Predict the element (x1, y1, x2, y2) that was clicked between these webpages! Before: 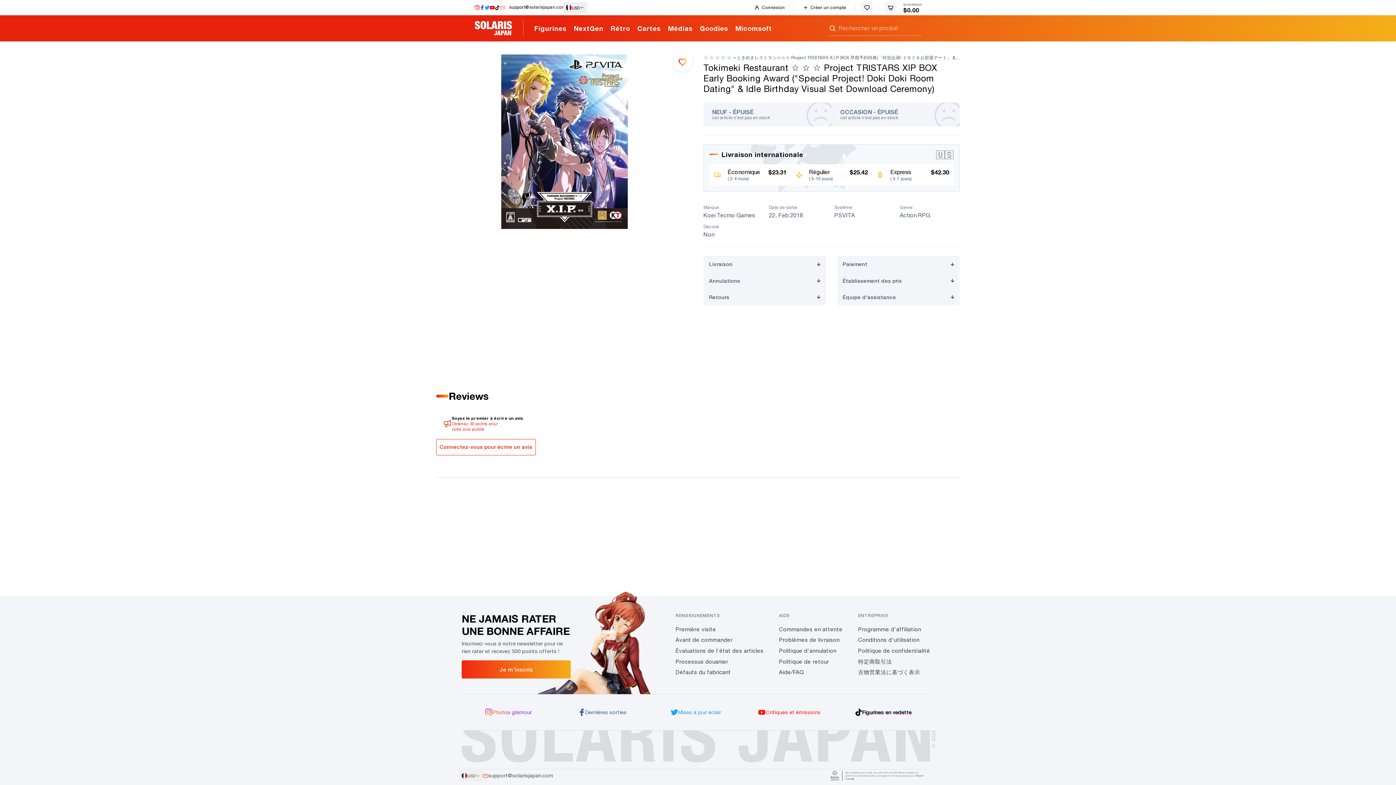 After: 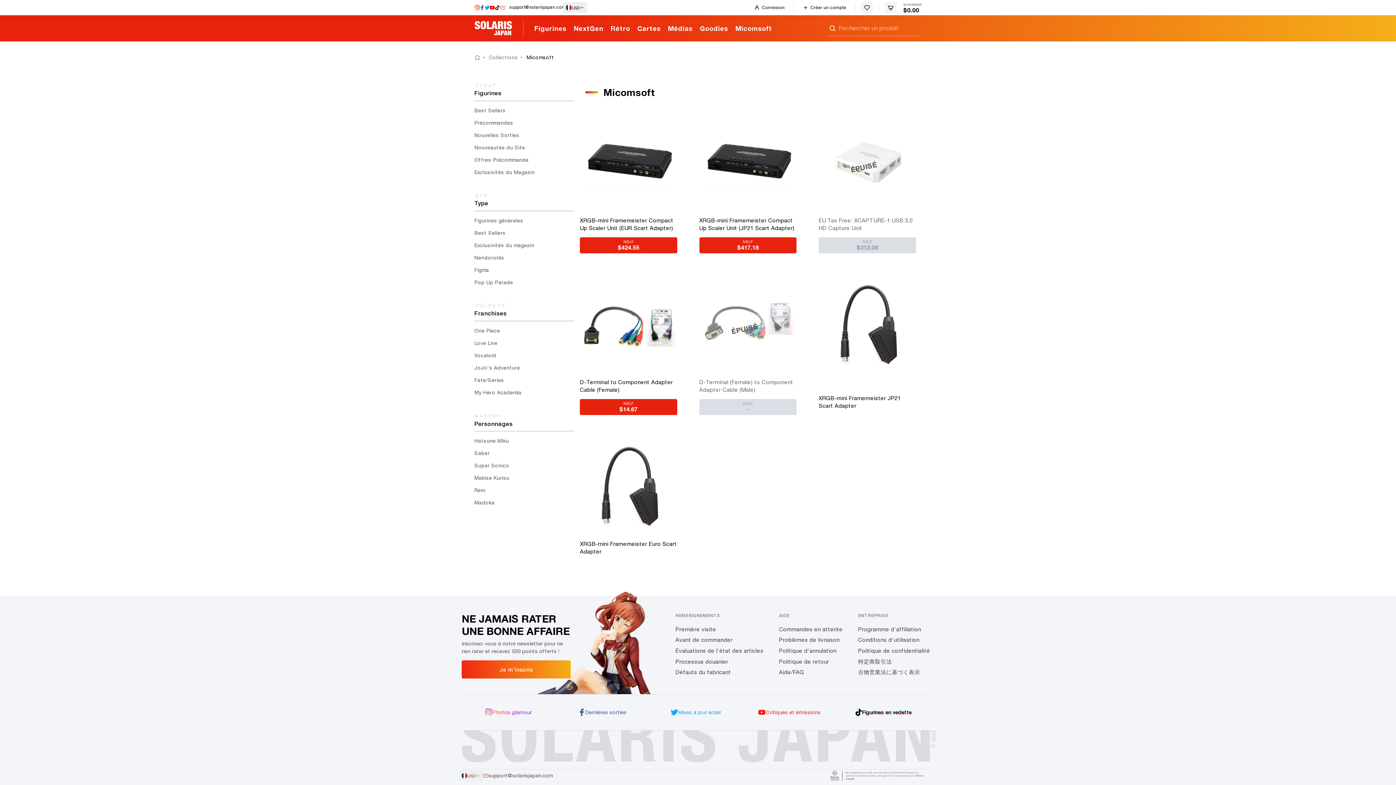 Action: bbox: (735, 24, 772, 32) label: Micomsoft